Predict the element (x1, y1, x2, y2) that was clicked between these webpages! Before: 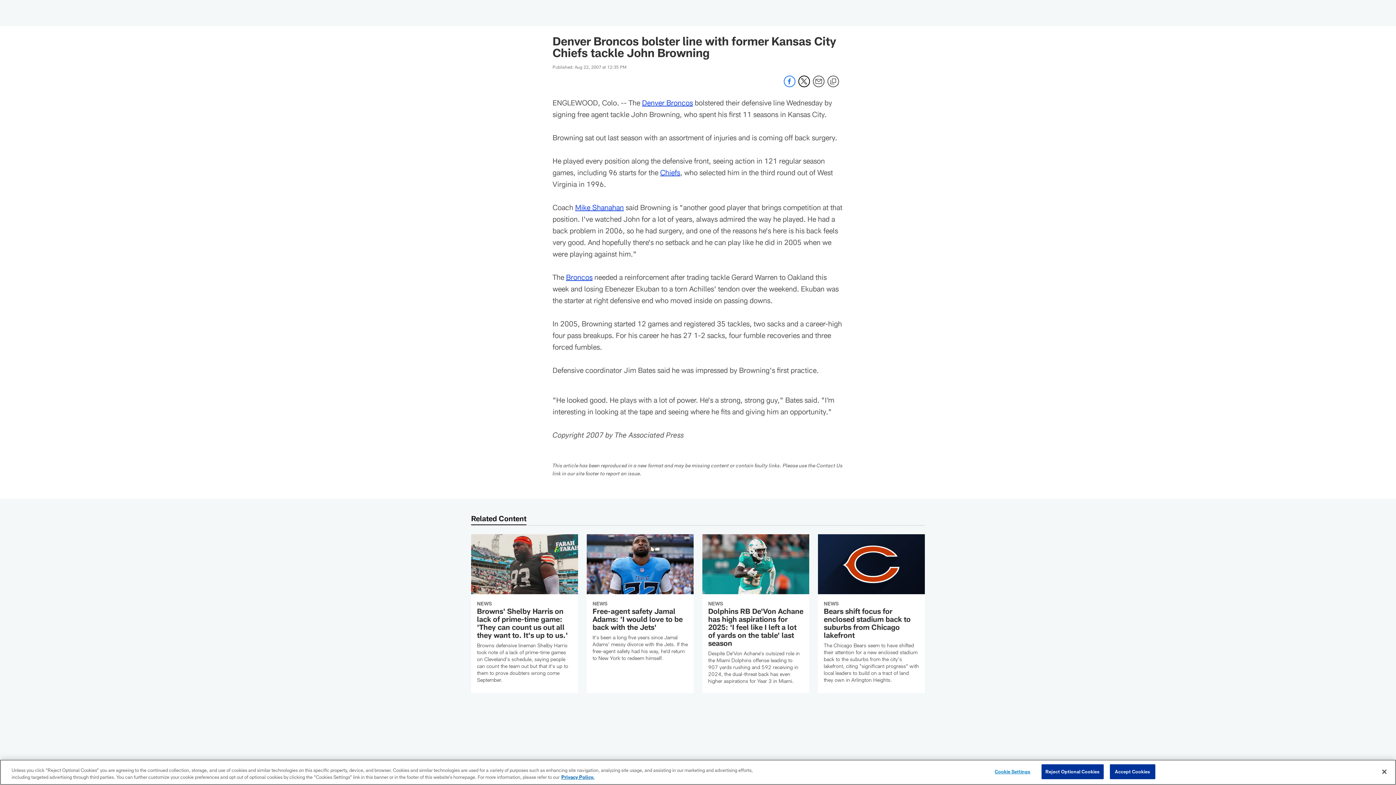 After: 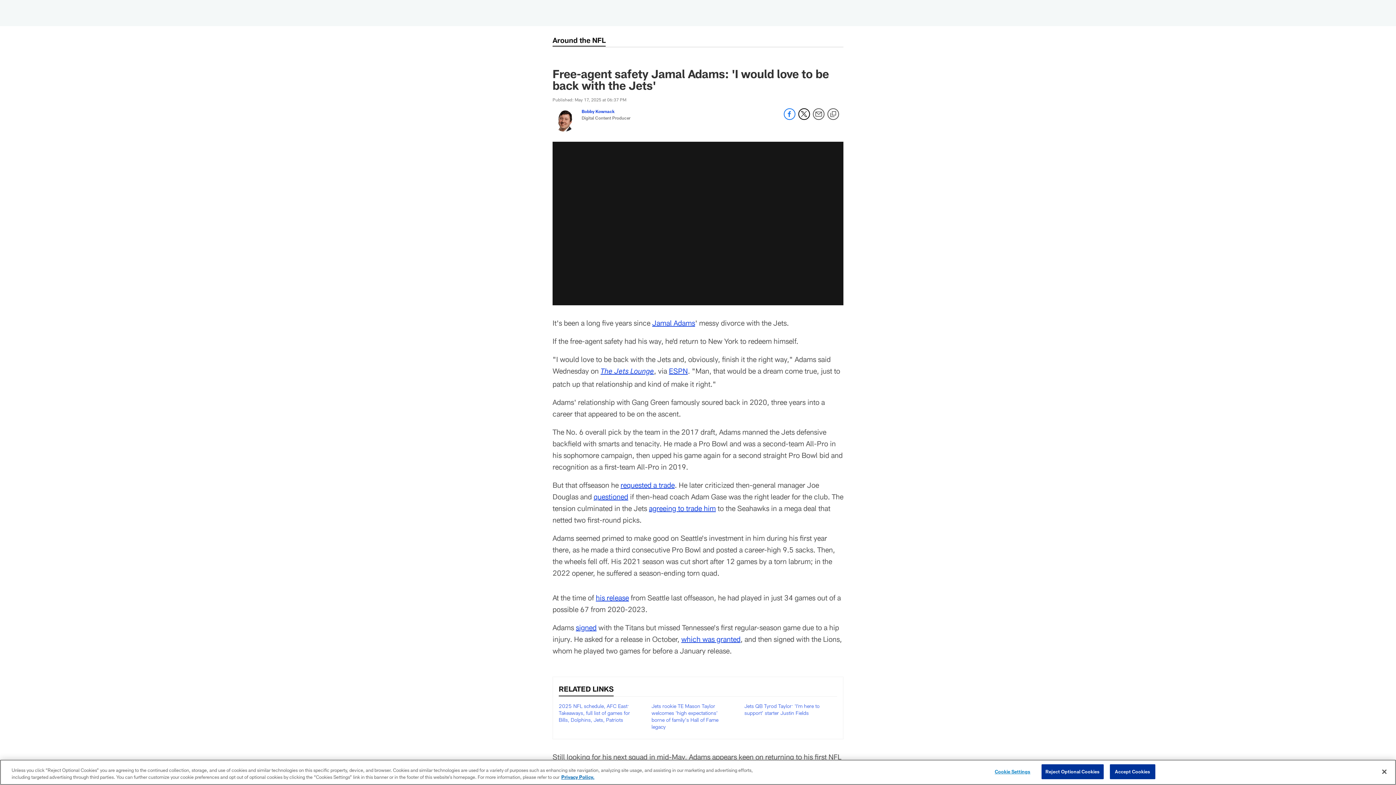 Action: bbox: (586, 534, 693, 670) label: Free-agent safety Jamal Adams: 'I would love to be back with the Jets'